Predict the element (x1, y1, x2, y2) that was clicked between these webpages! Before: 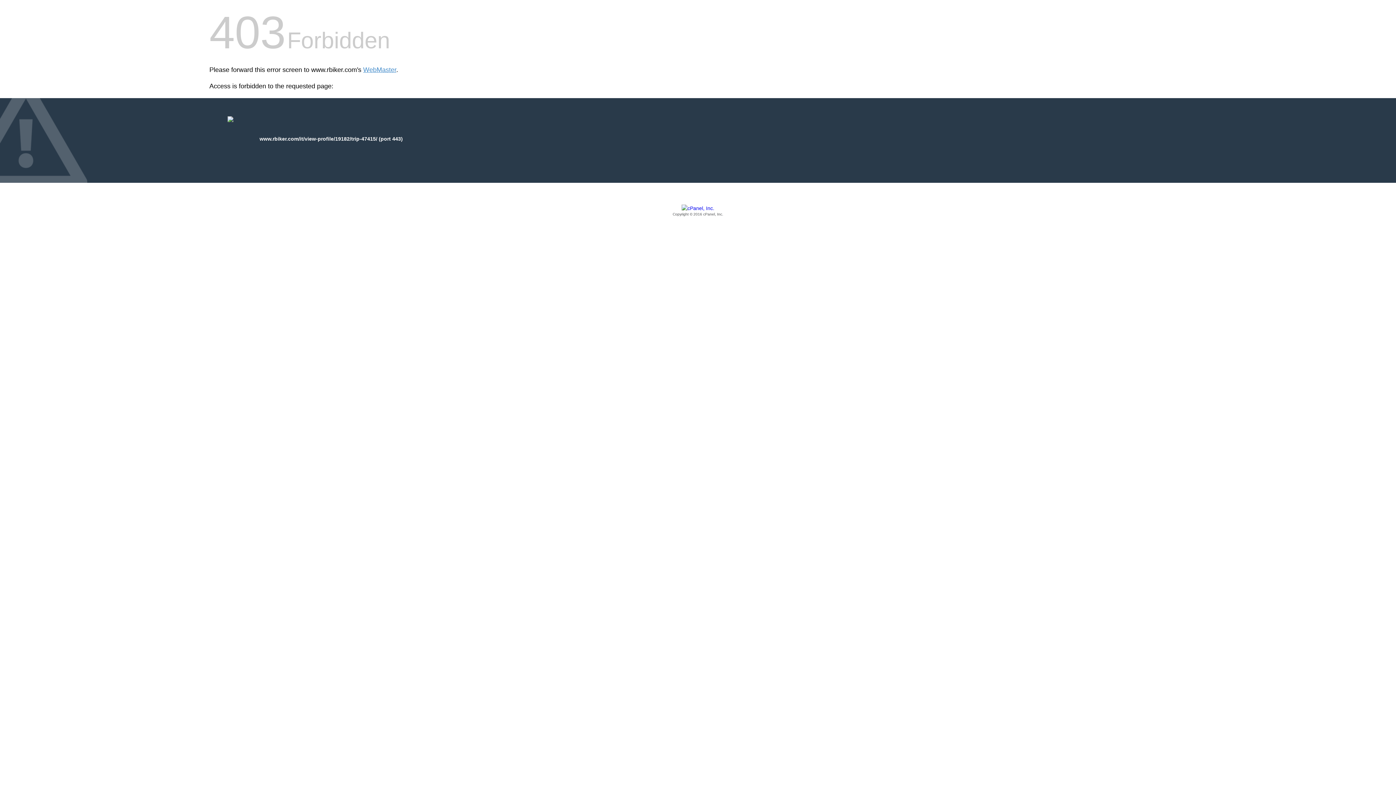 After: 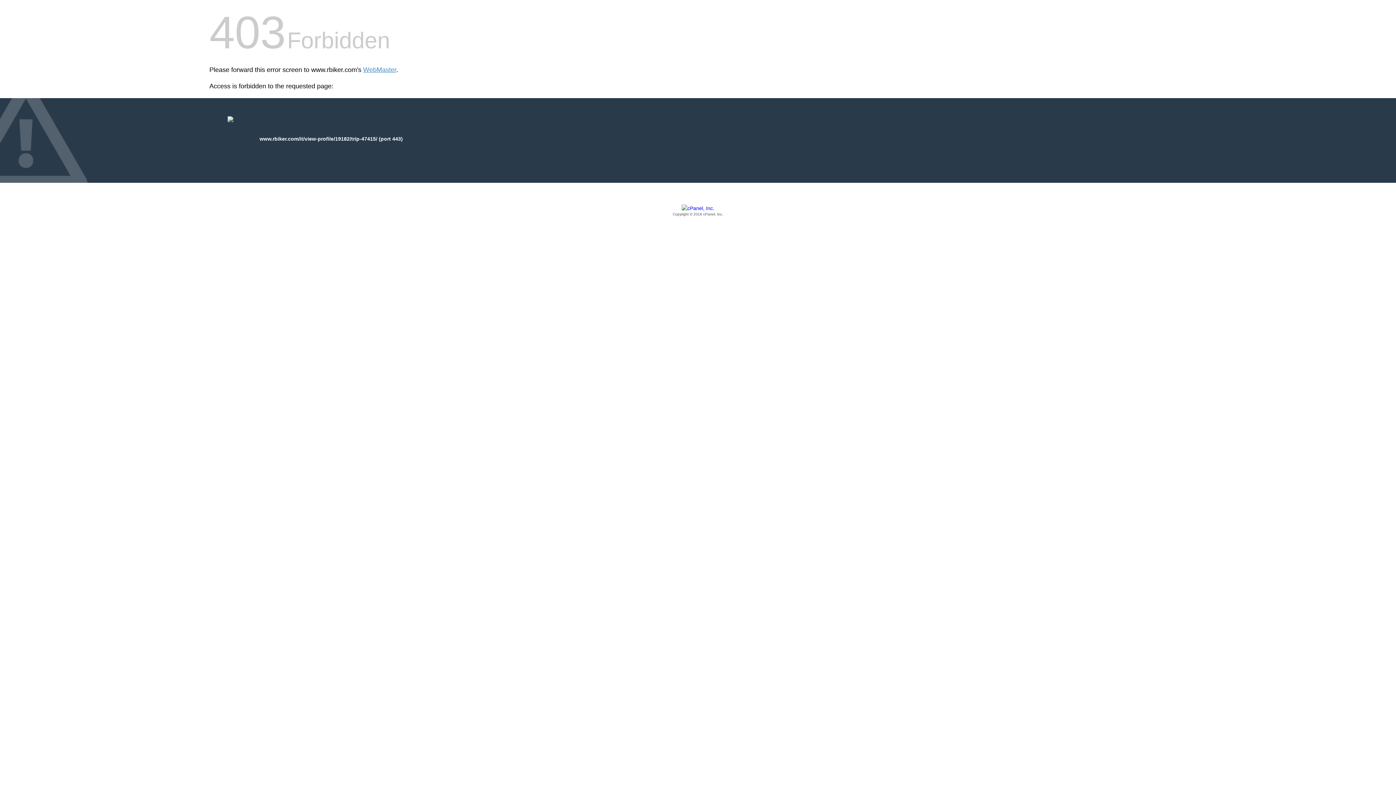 Action: bbox: (209, 205, 1186, 217) label: Copyright © 2016 cPanel, Inc.